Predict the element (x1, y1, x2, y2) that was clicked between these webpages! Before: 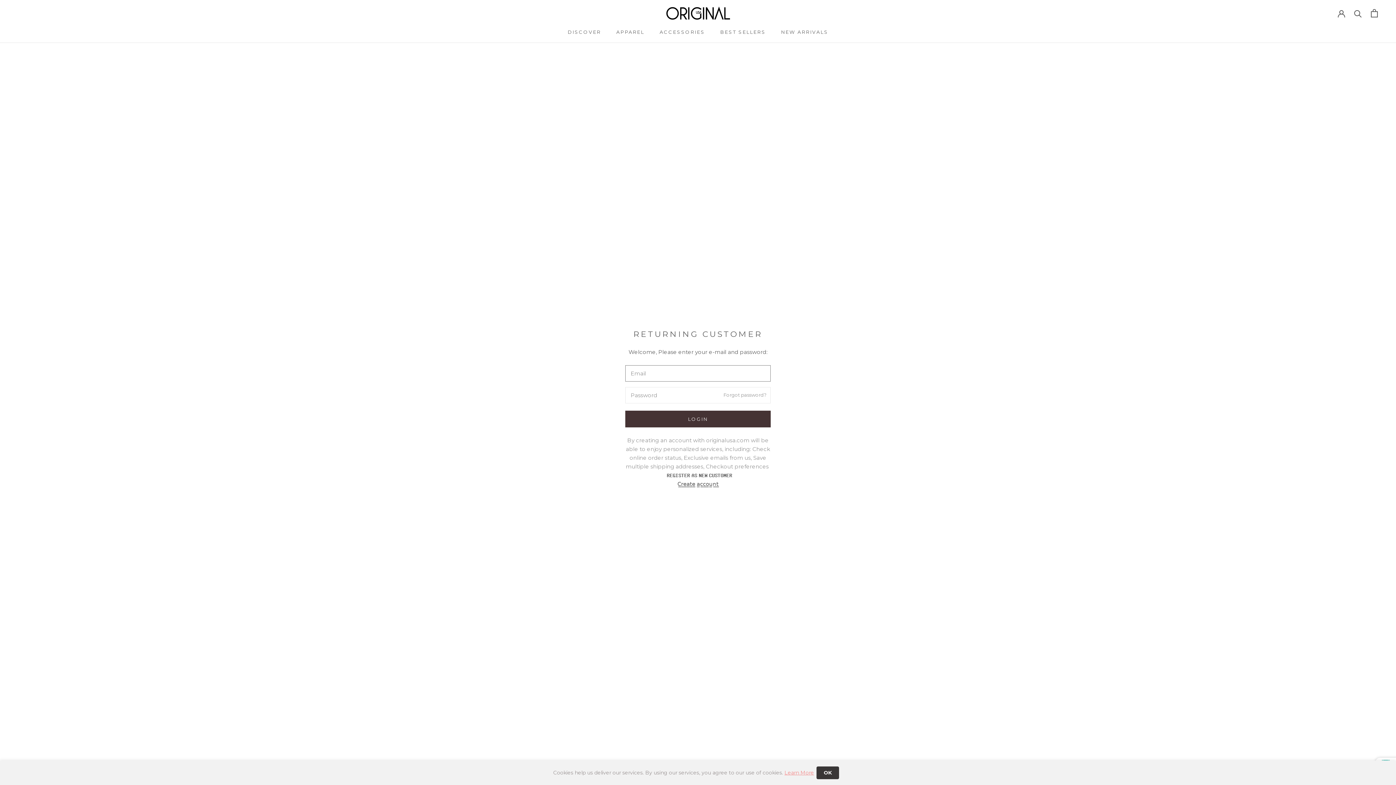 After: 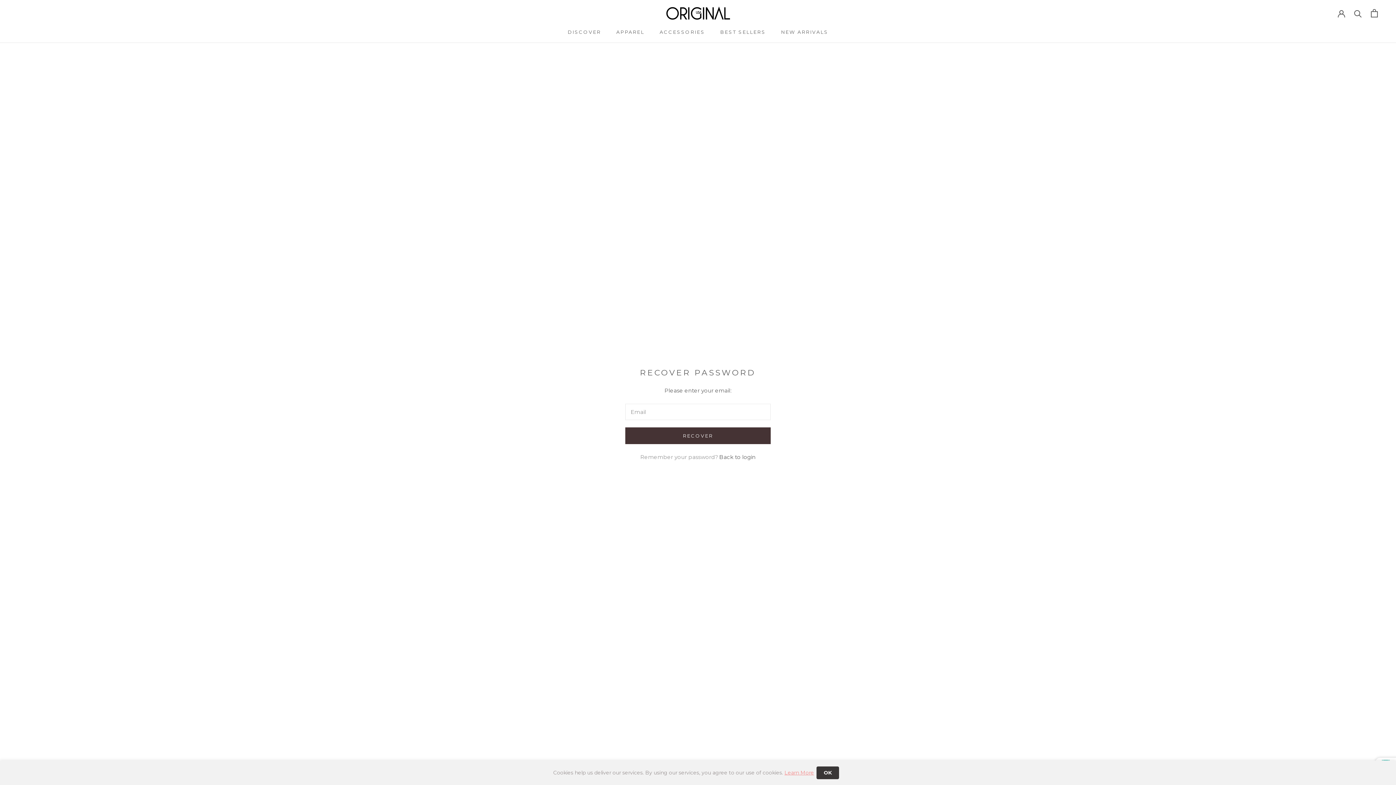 Action: label: Forgot password? bbox: (723, 391, 766, 399)